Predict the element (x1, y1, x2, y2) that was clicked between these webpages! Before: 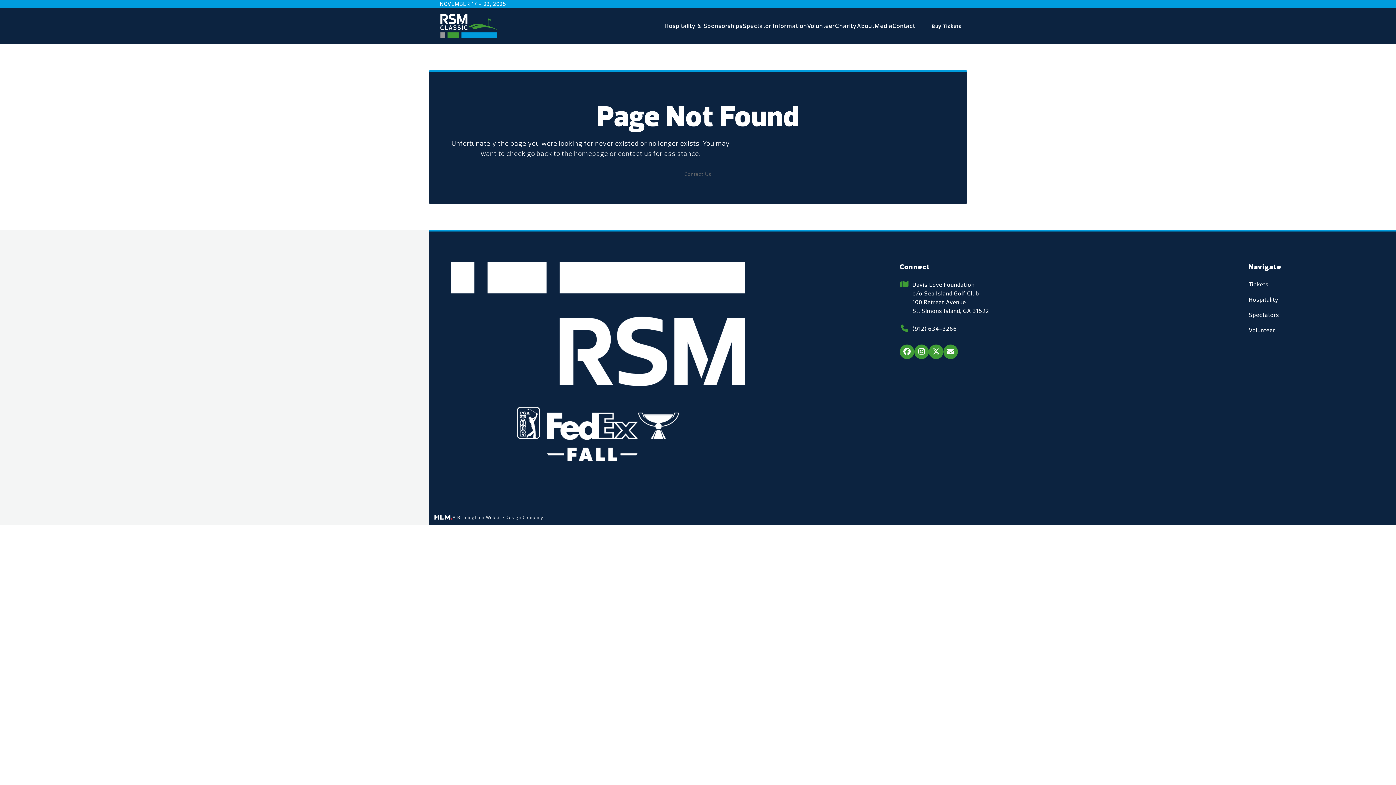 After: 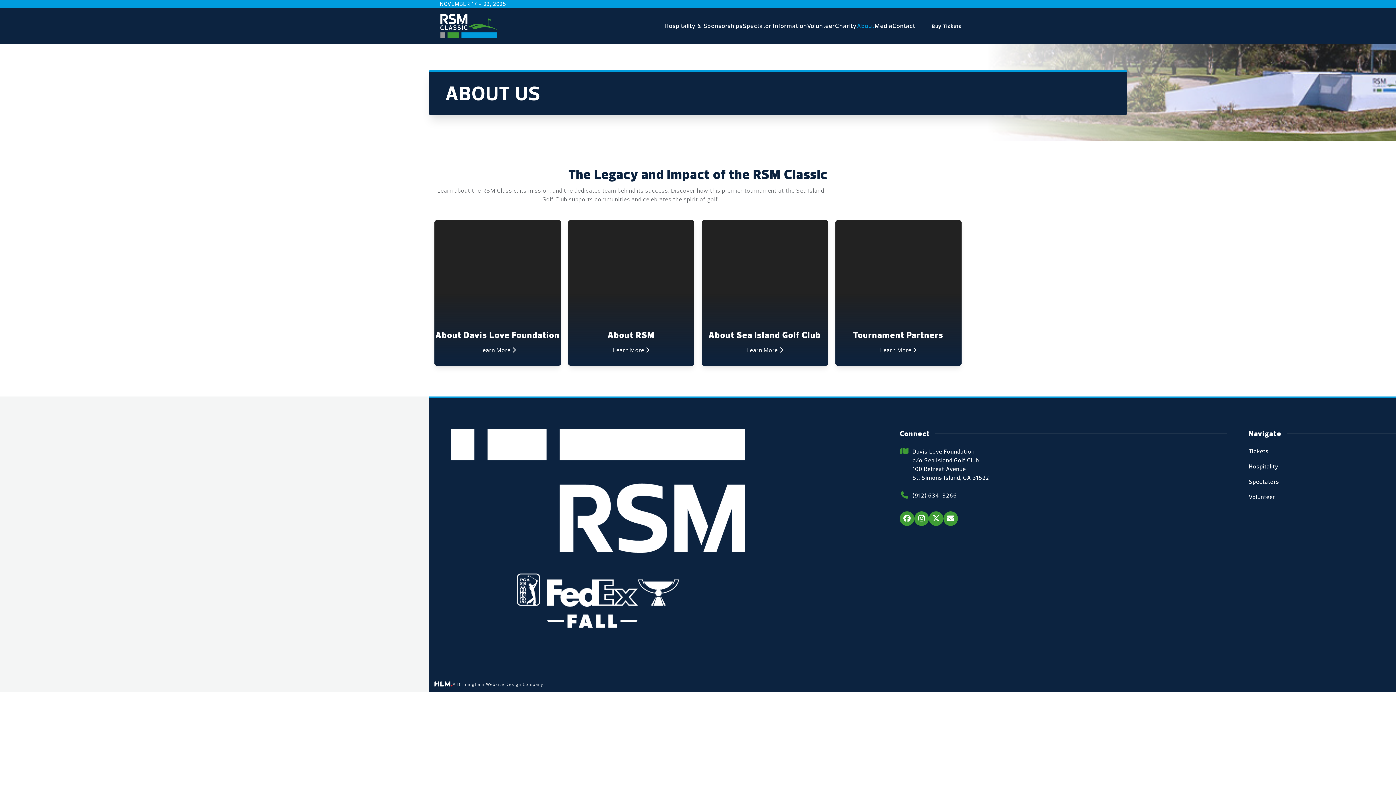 Action: label: About bbox: (857, 21, 874, 30)